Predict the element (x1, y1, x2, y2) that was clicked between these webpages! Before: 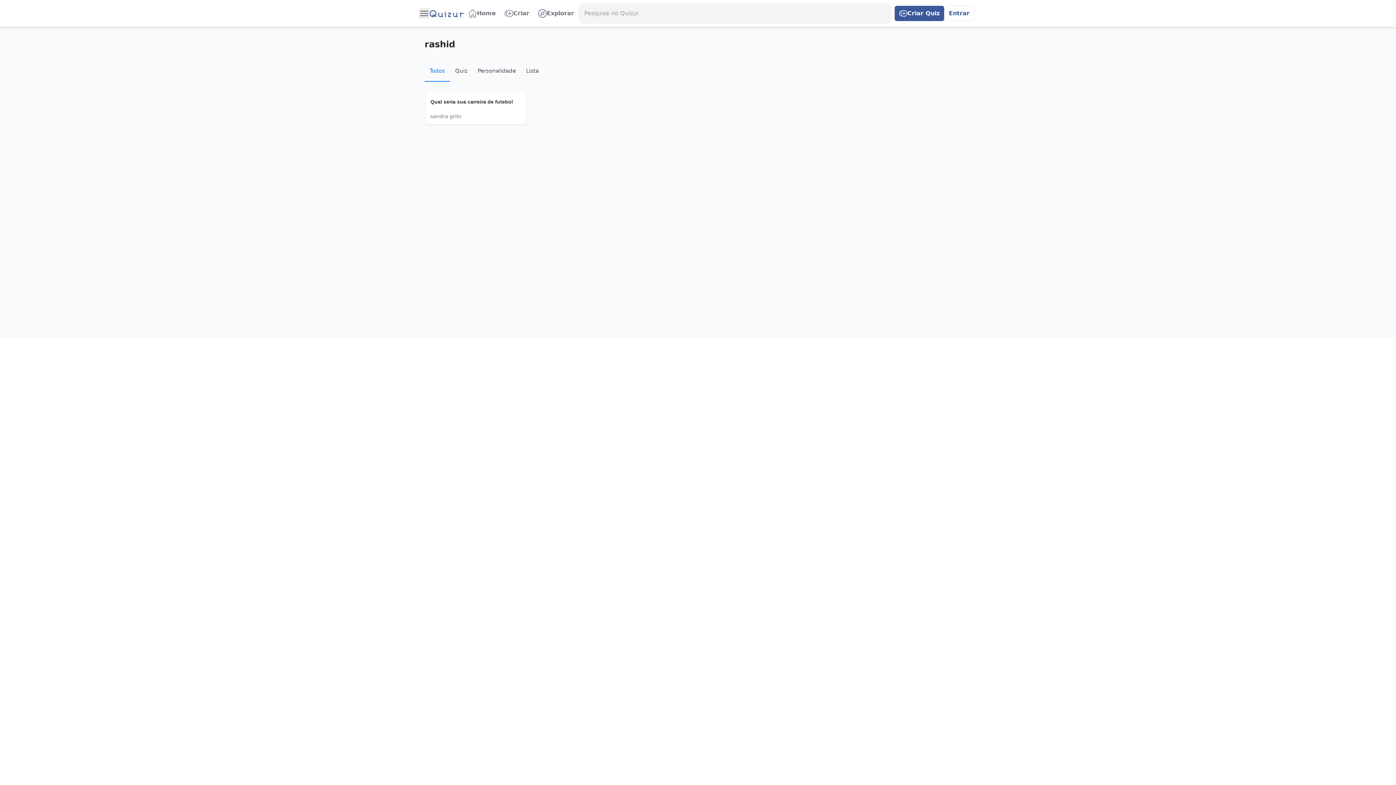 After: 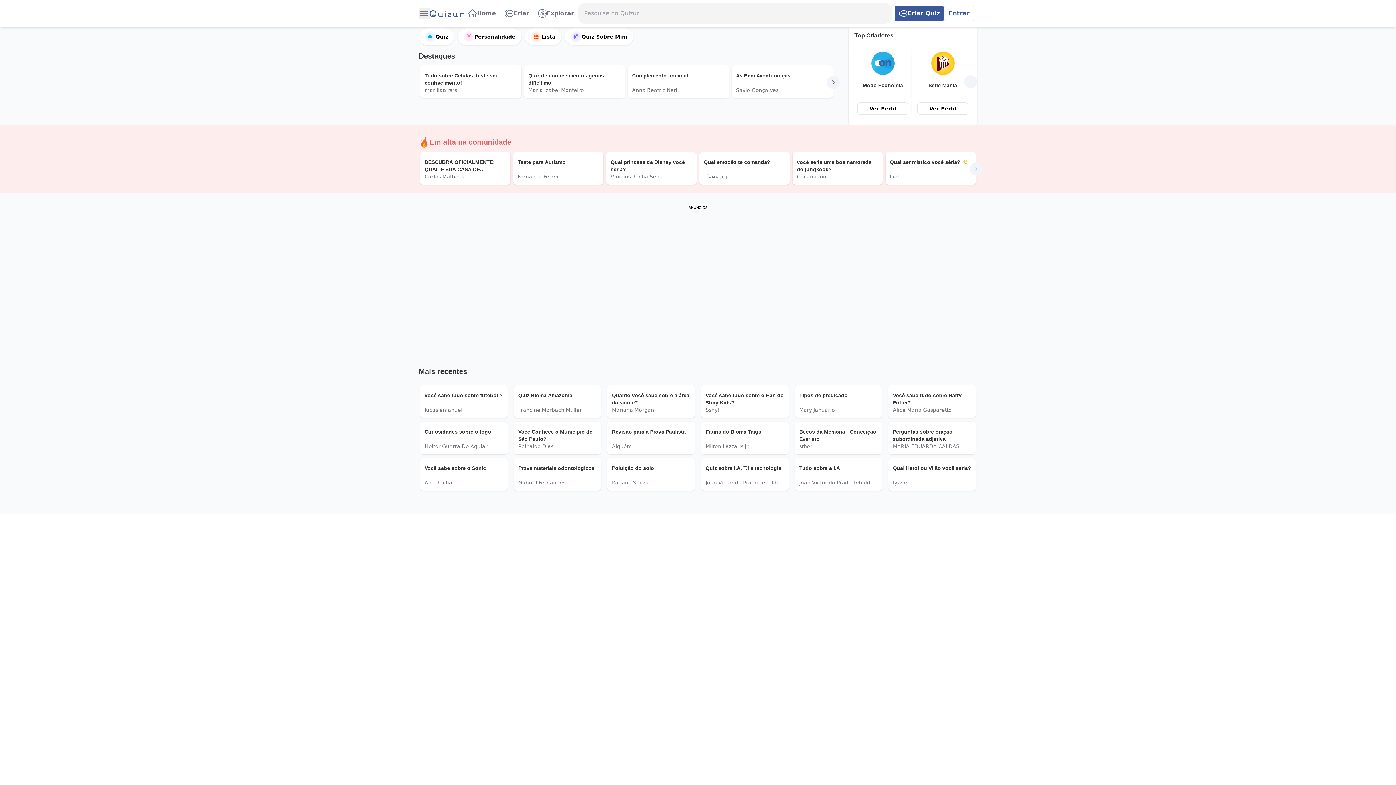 Action: bbox: (429, 10, 464, 16)